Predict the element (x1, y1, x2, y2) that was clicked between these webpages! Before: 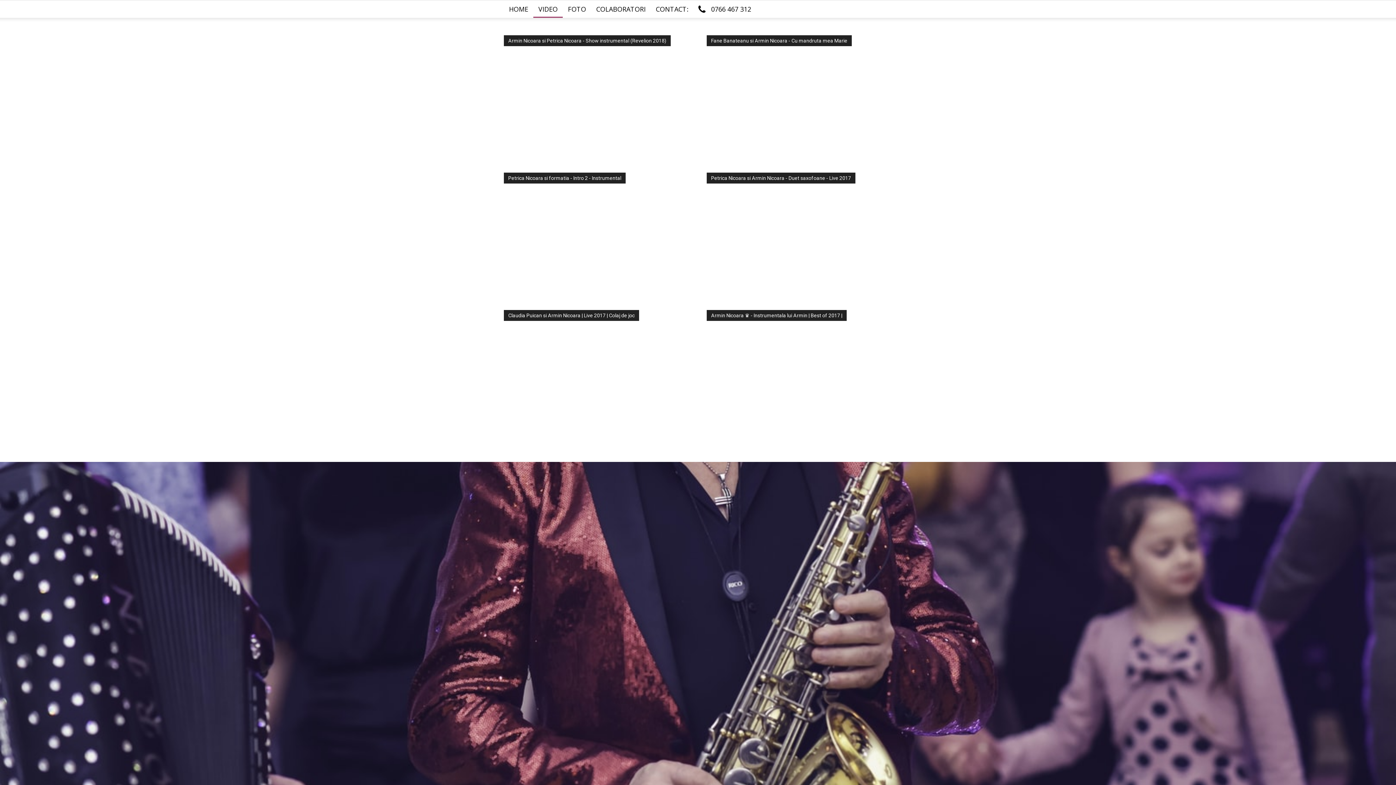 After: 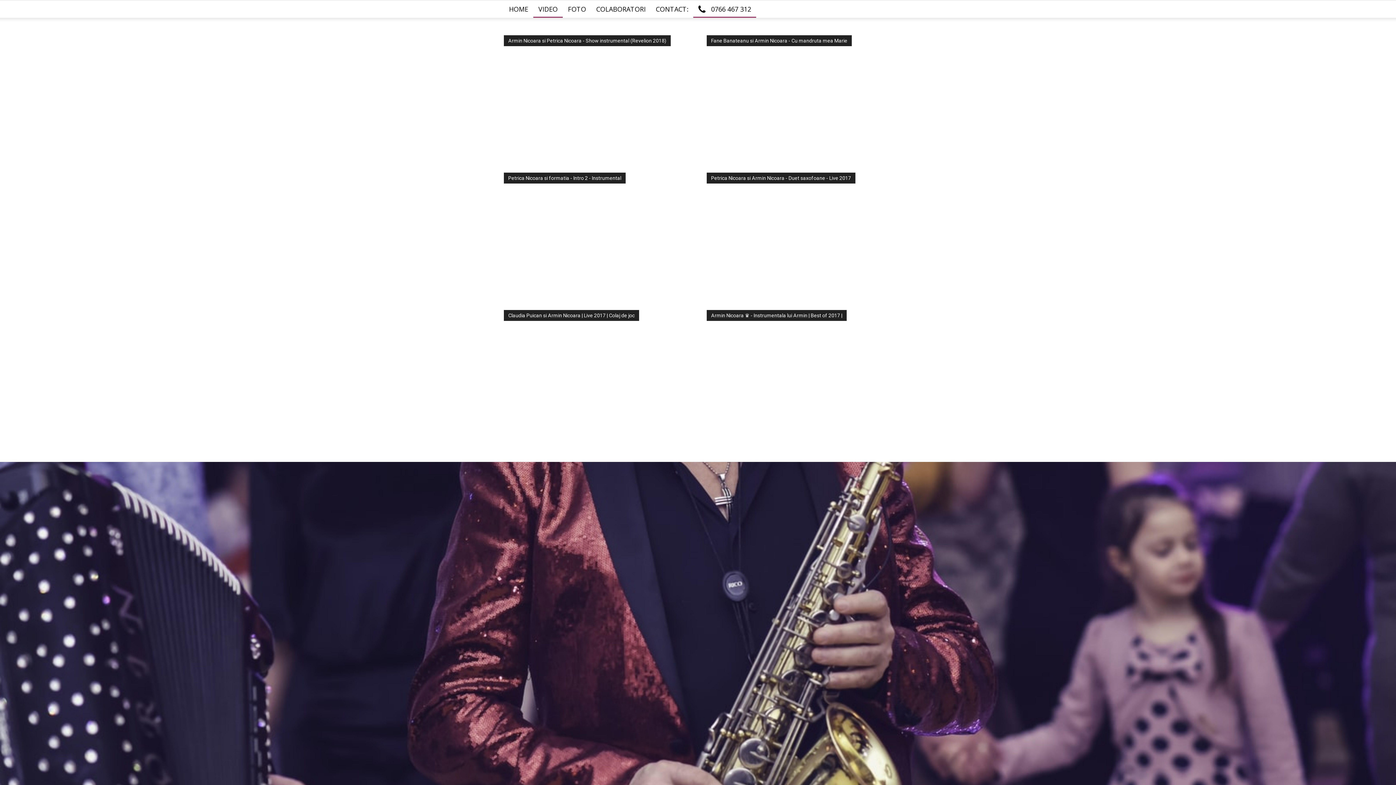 Action: bbox: (693, 0, 756, 17) label:  0766 467 312